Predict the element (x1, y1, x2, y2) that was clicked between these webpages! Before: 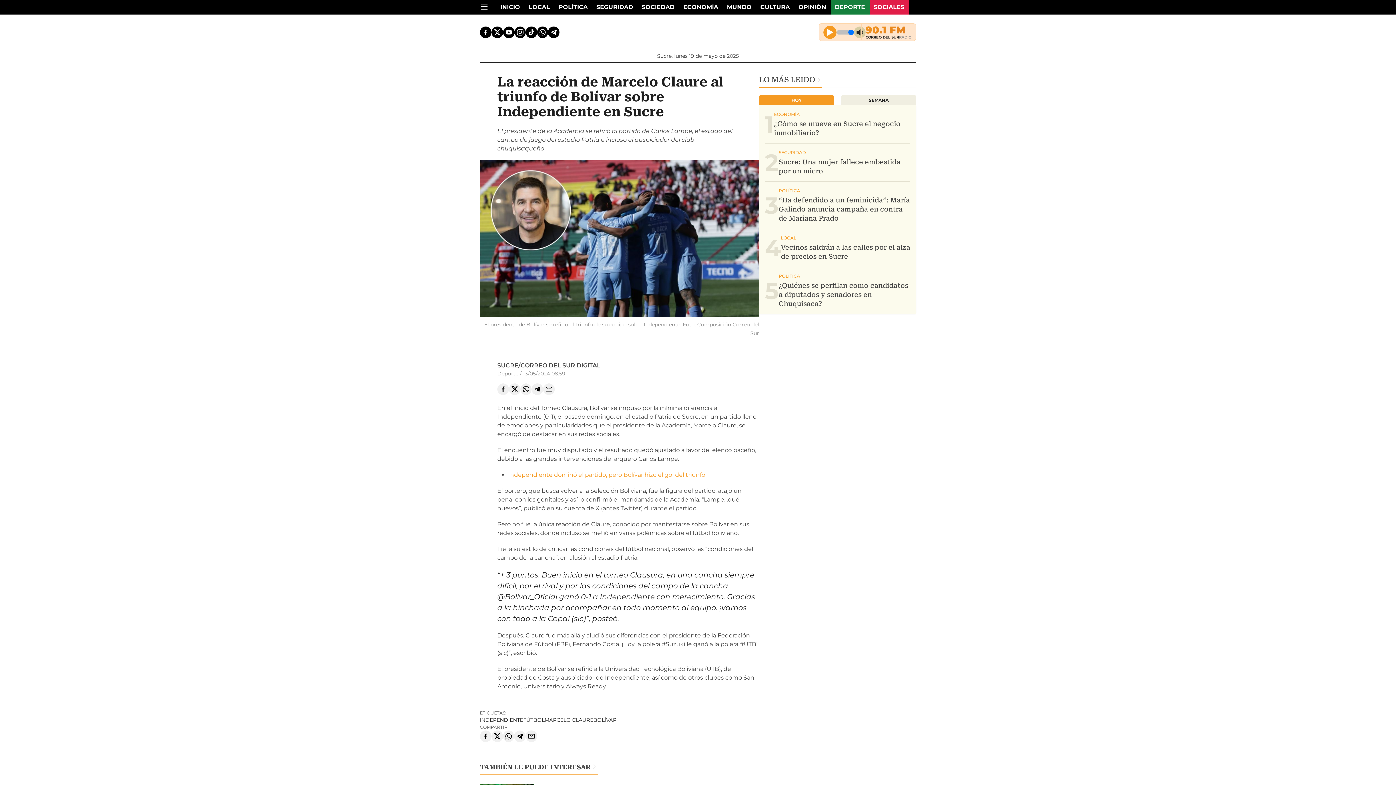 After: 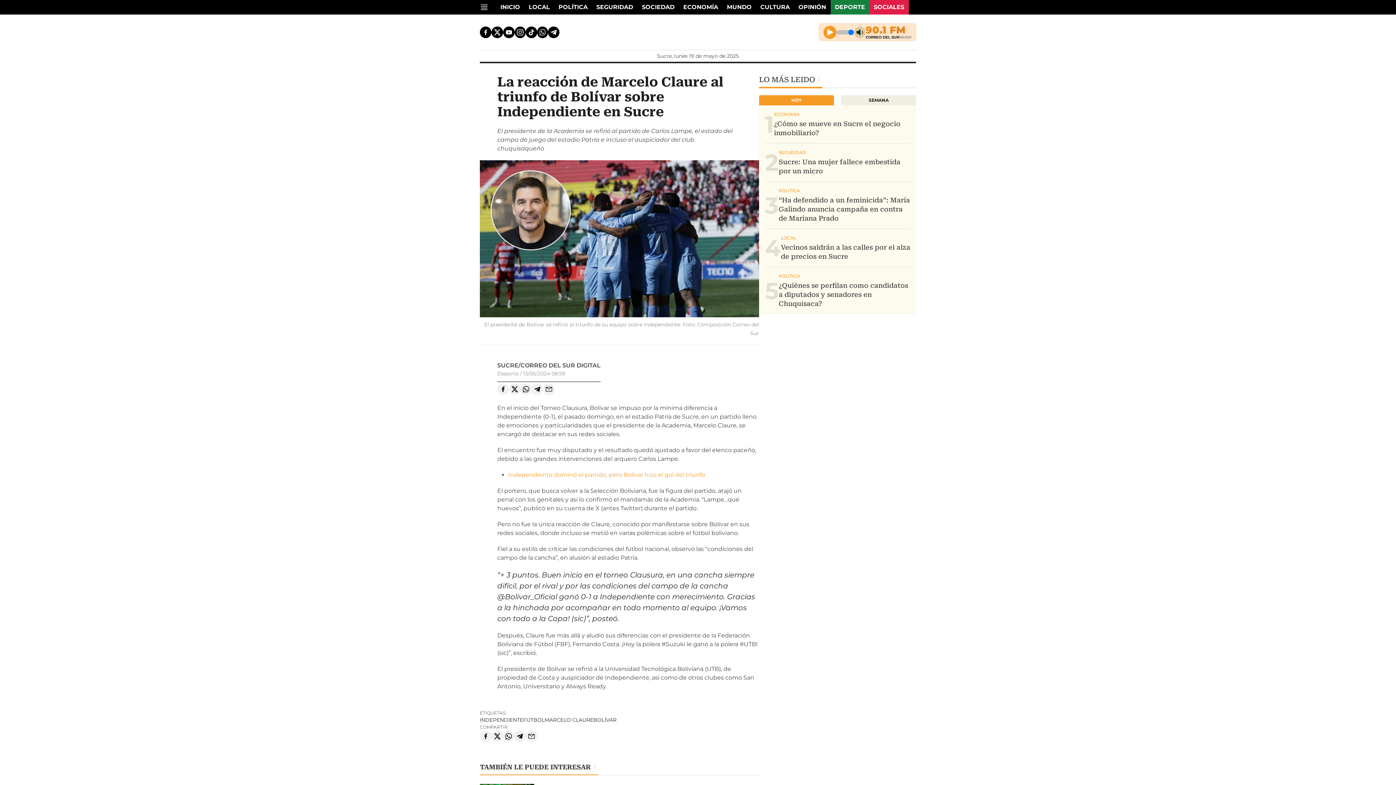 Action: bbox: (480, 236, 759, 243) label:  